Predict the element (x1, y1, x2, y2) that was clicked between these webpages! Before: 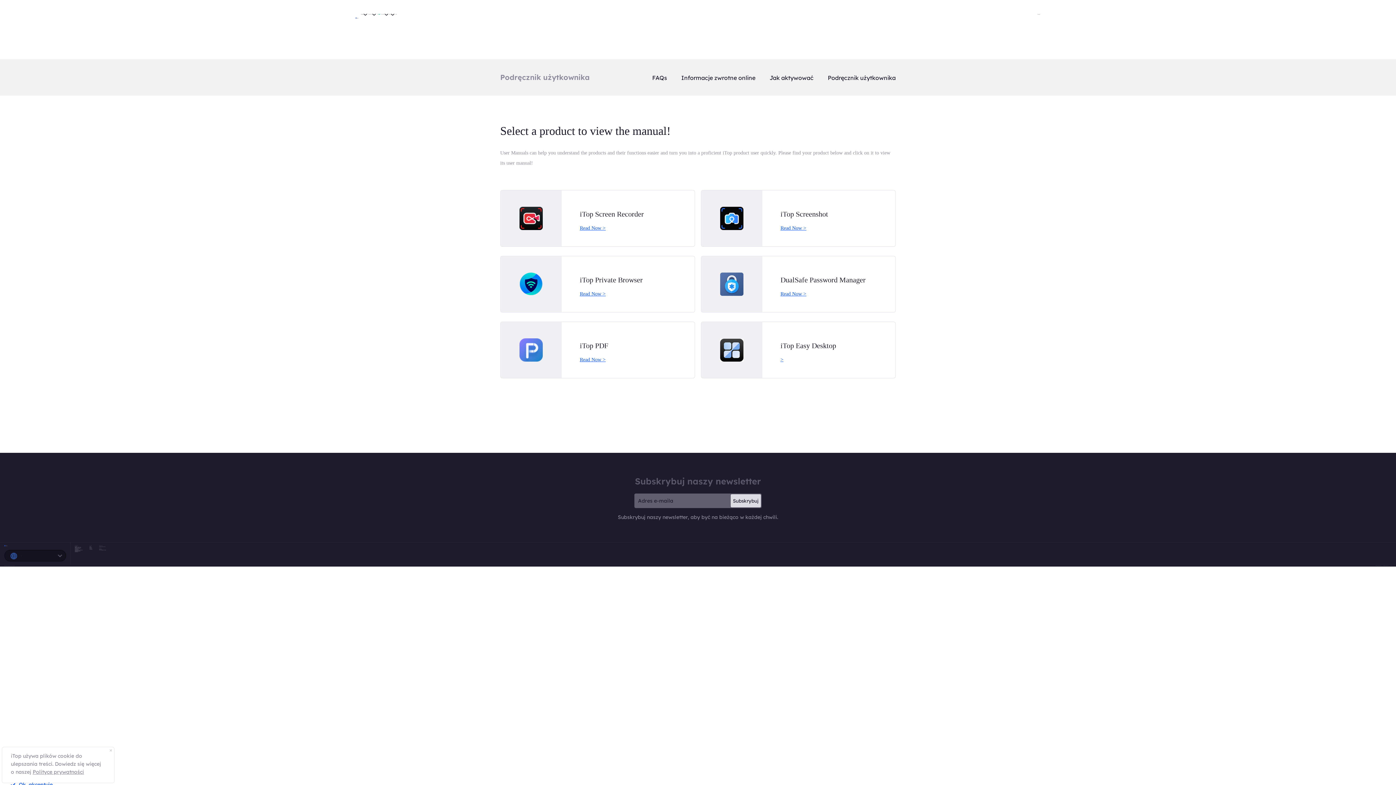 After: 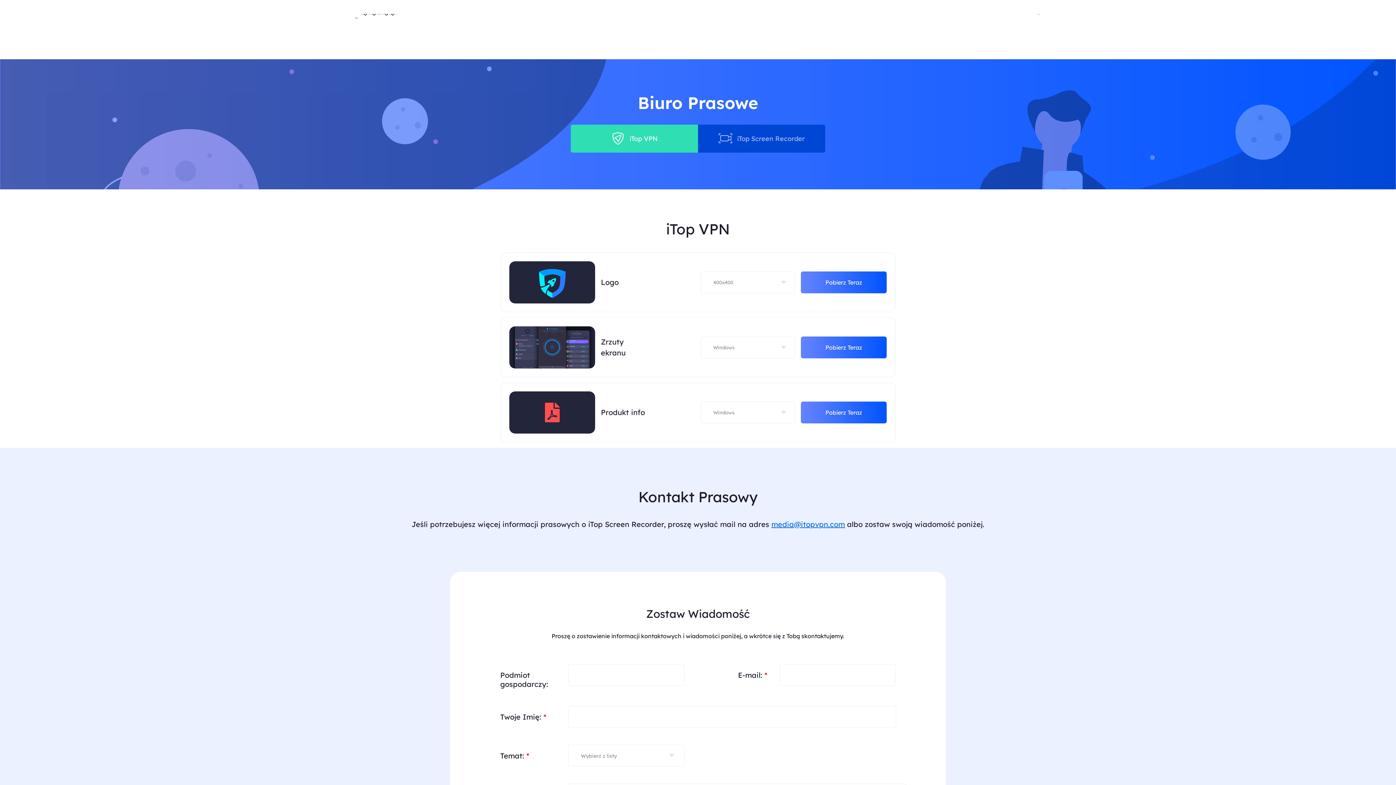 Action: bbox: (89, 548, 92, 548) label: Prasa